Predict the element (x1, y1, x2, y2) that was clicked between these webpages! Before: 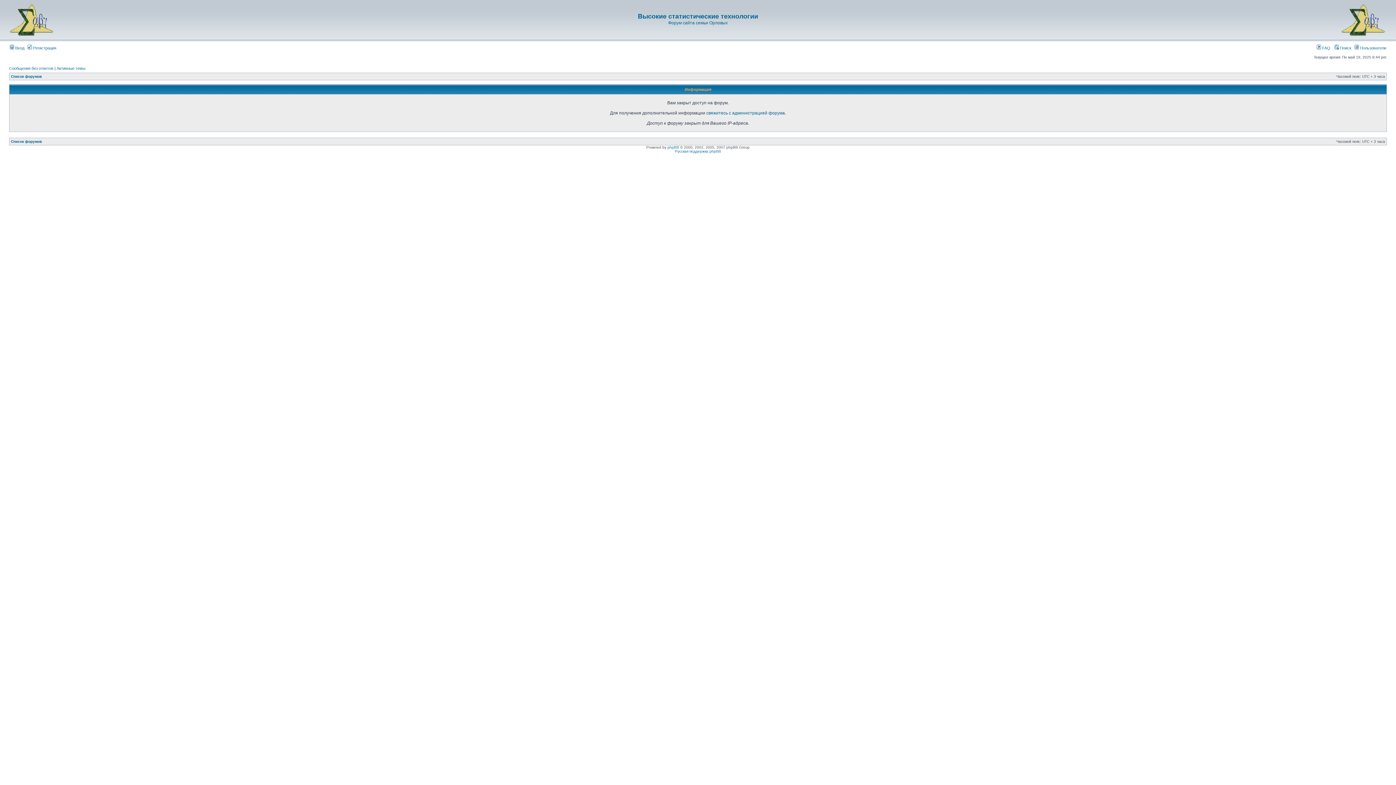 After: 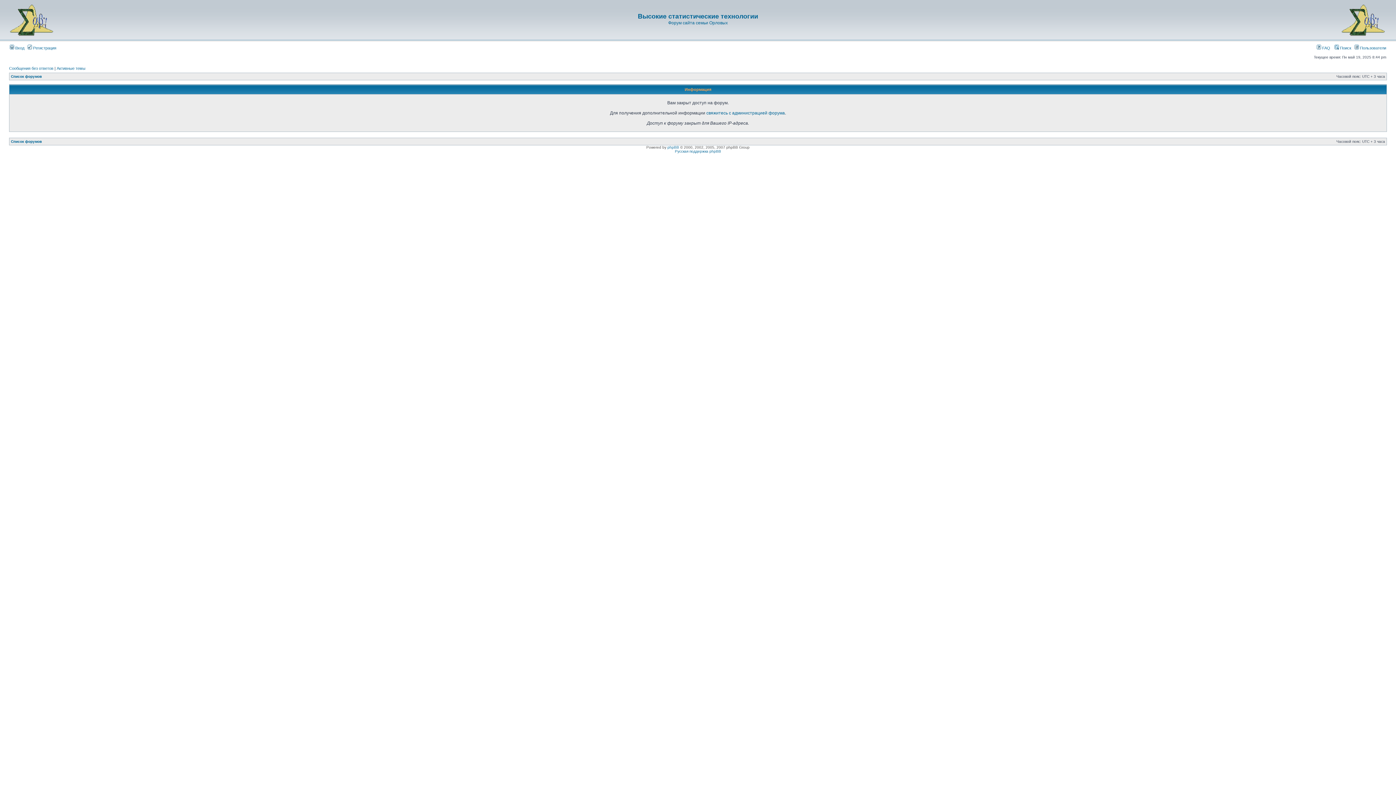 Action: bbox: (10, 74, 41, 78) label: Список форумов